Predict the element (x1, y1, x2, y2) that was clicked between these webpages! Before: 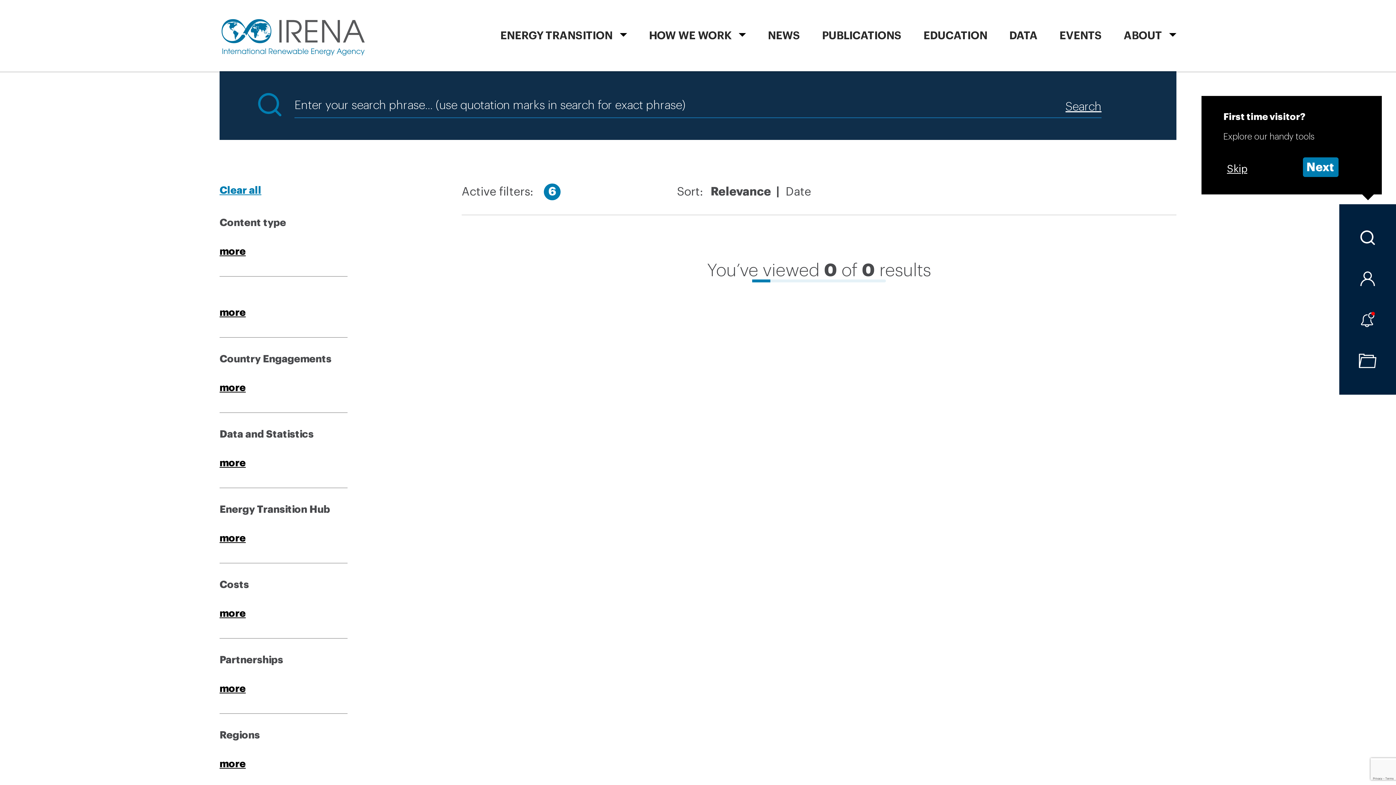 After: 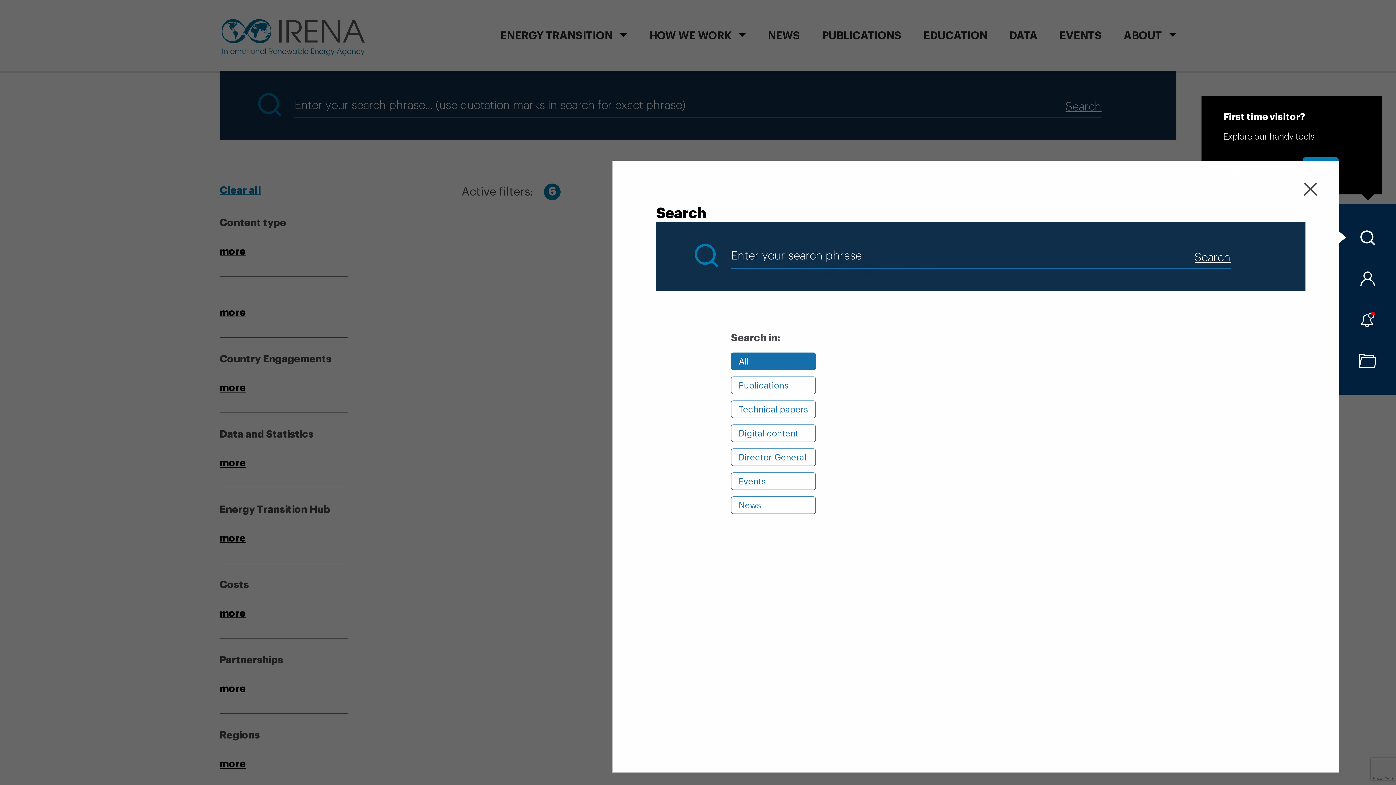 Action: bbox: (1339, 230, 1396, 245)